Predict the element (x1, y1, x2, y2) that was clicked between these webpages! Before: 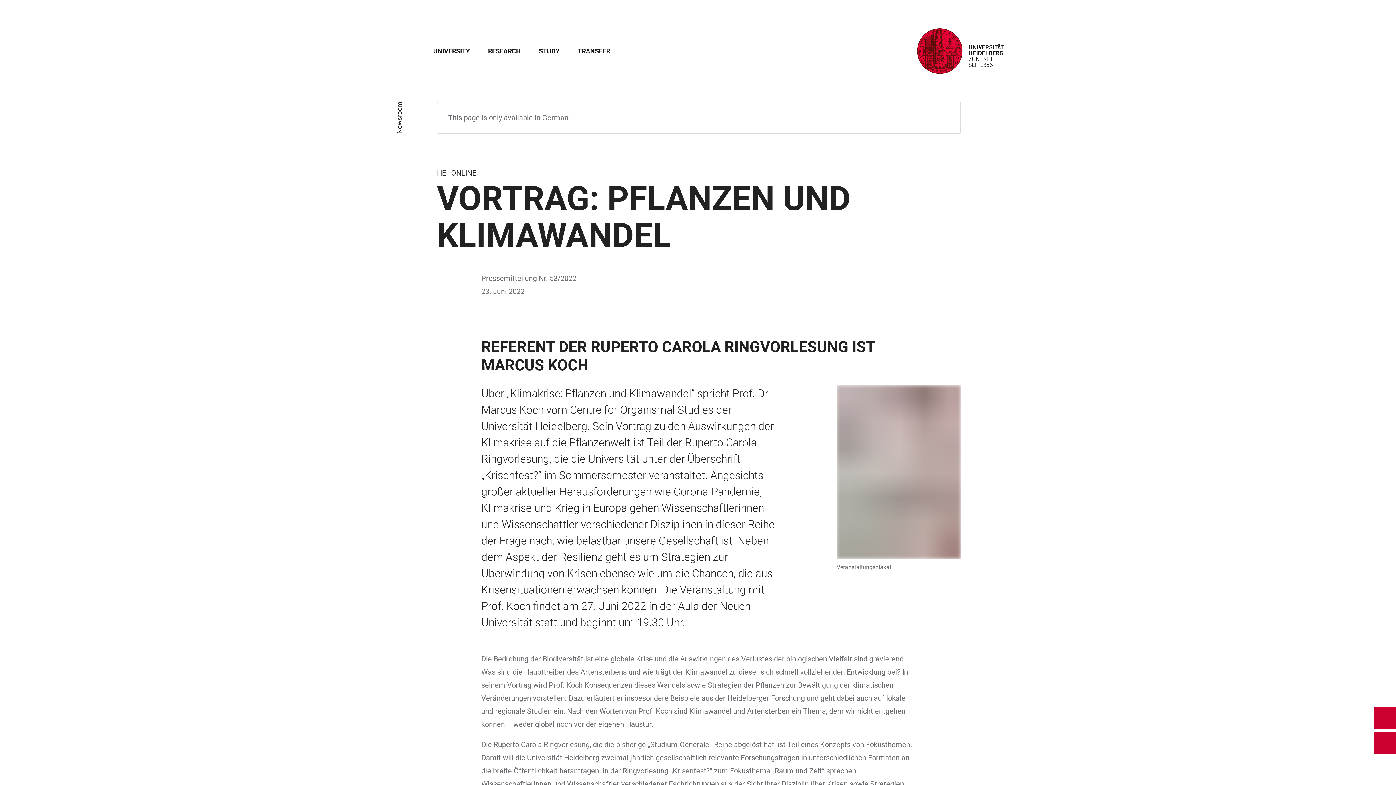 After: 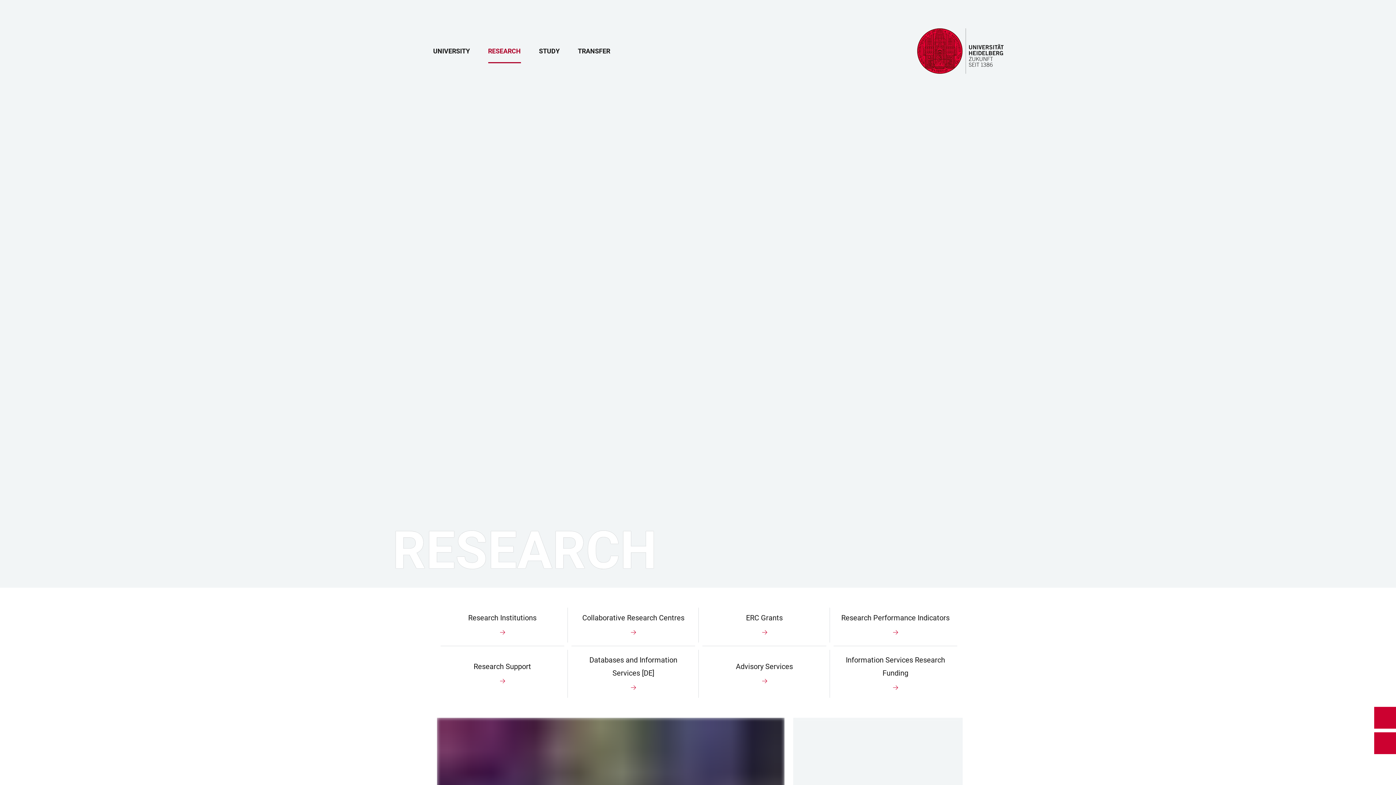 Action: bbox: (488, 47, 520, 62) label: RESEARCH